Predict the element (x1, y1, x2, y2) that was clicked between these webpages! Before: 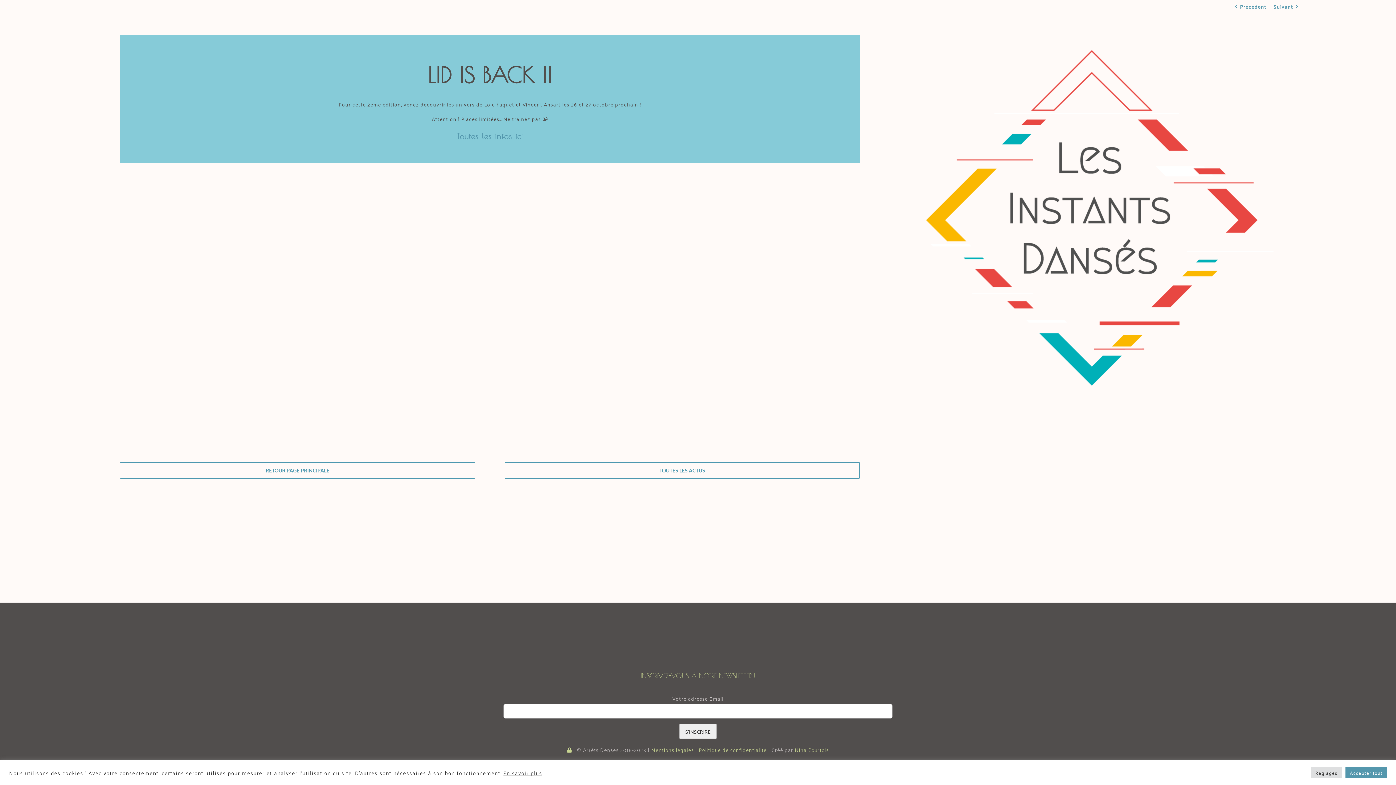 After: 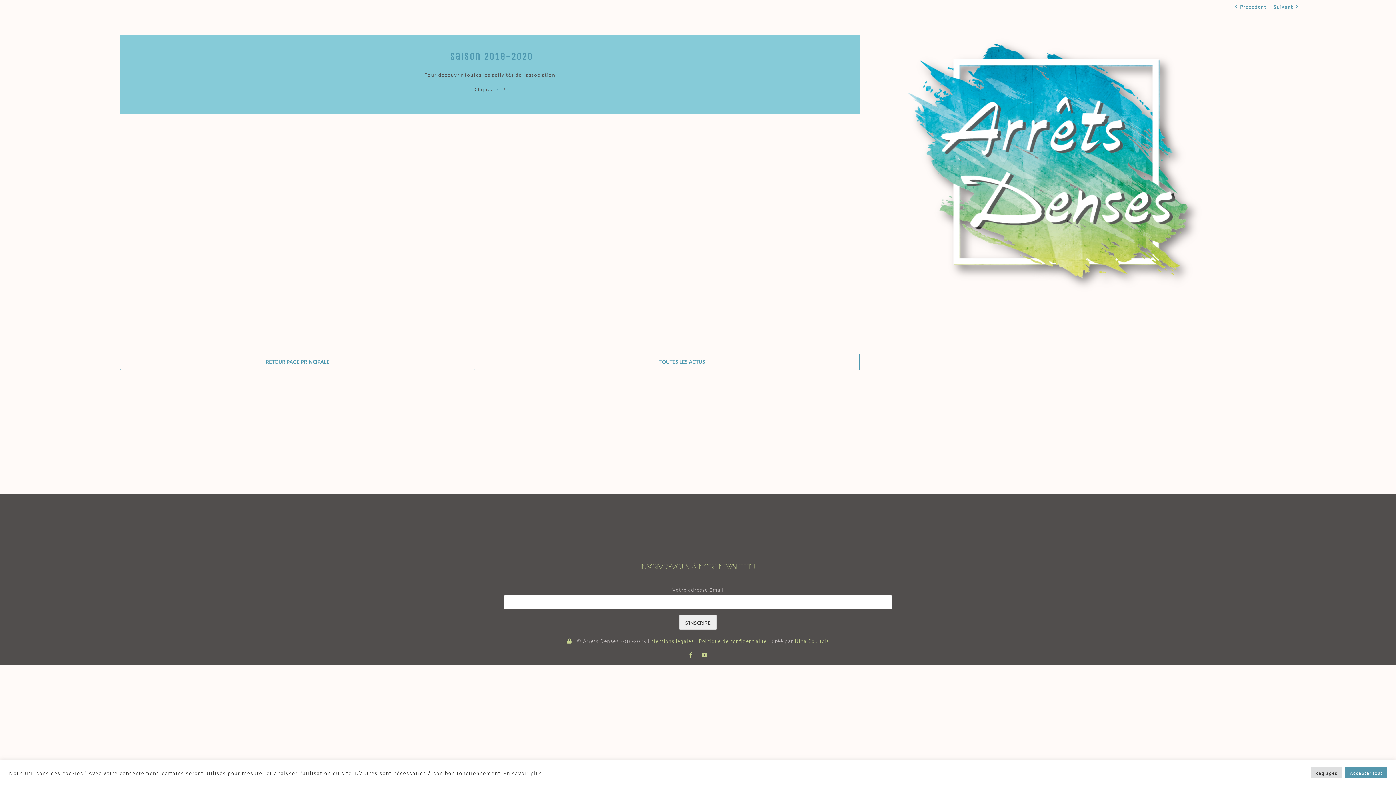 Action: label: Précédent bbox: (1240, 0, 1266, 12)